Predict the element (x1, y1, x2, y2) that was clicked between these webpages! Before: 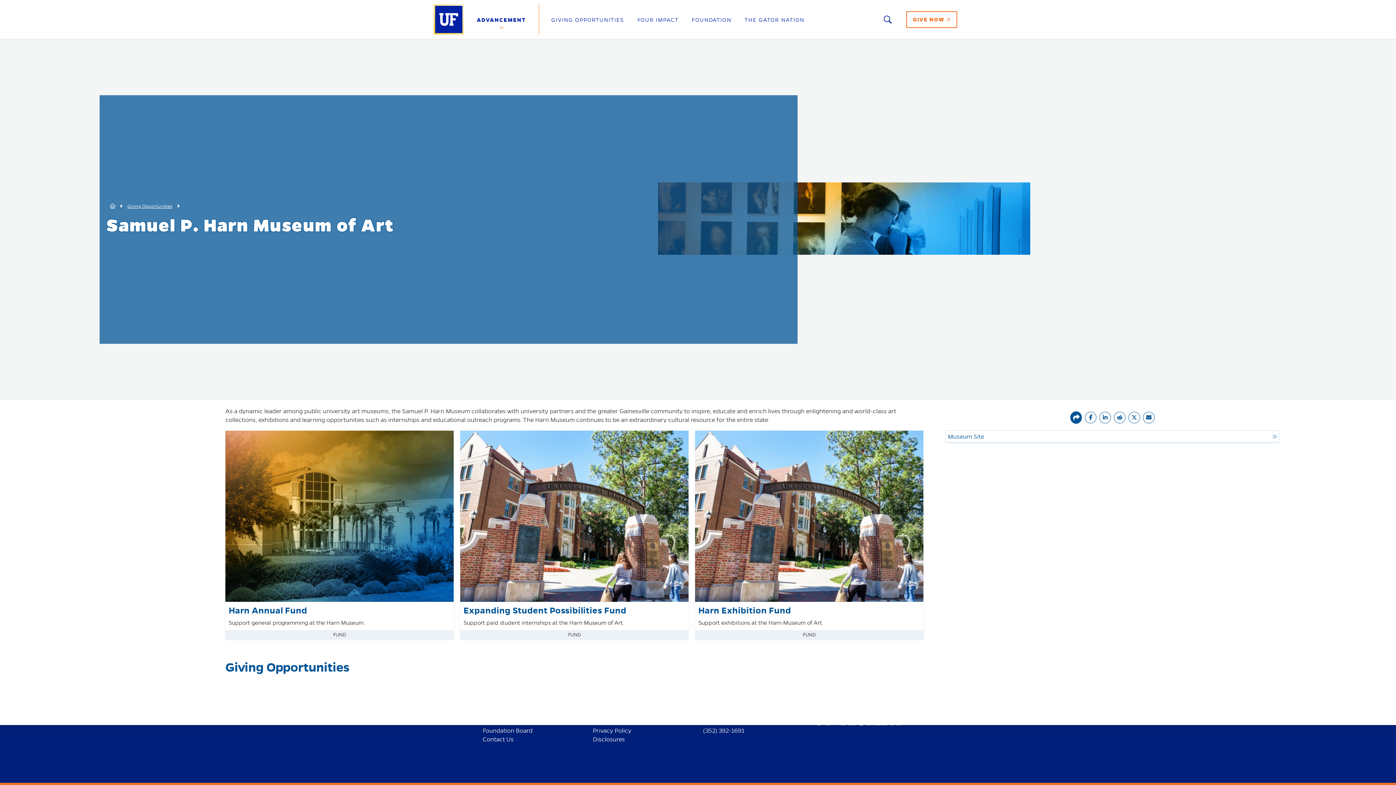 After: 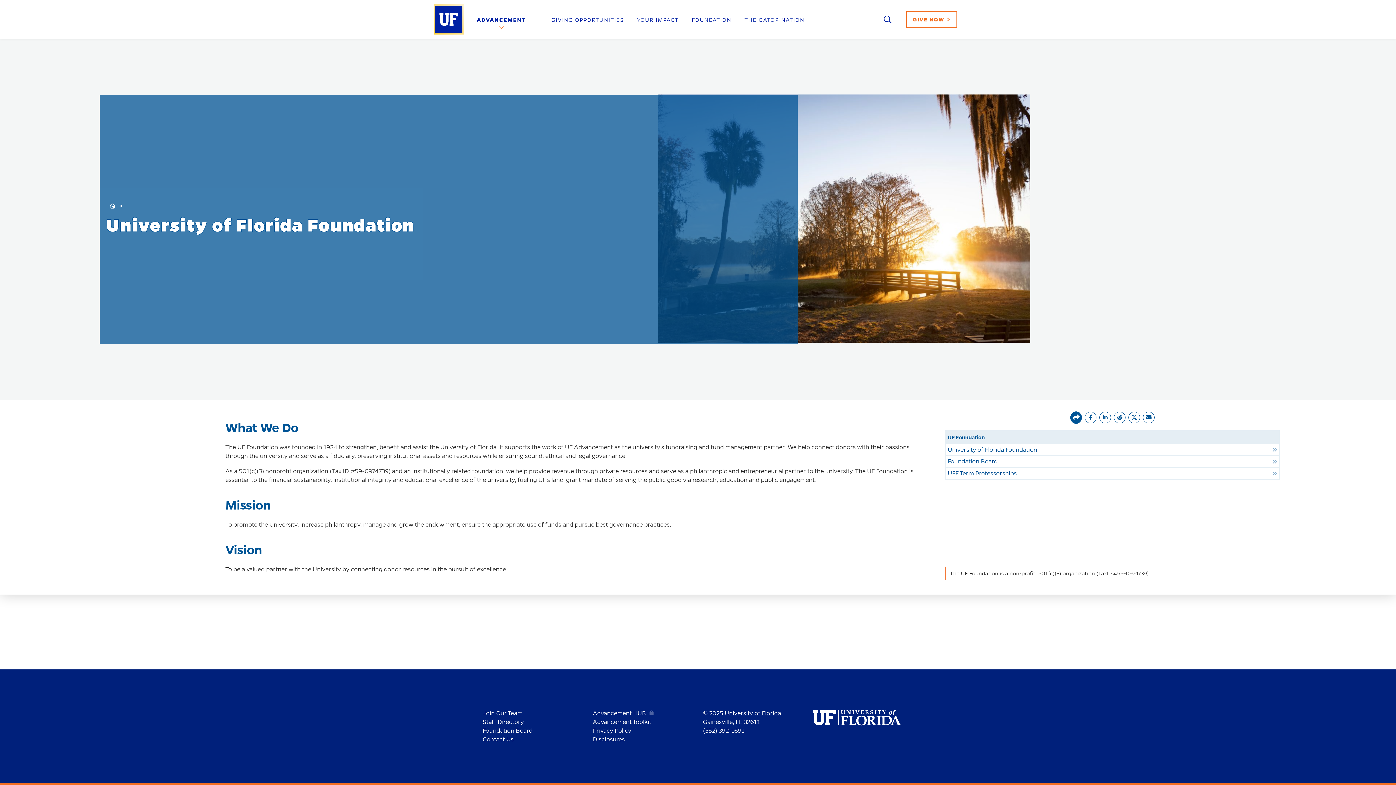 Action: label: FOUNDATION bbox: (692, 16, 731, 23)